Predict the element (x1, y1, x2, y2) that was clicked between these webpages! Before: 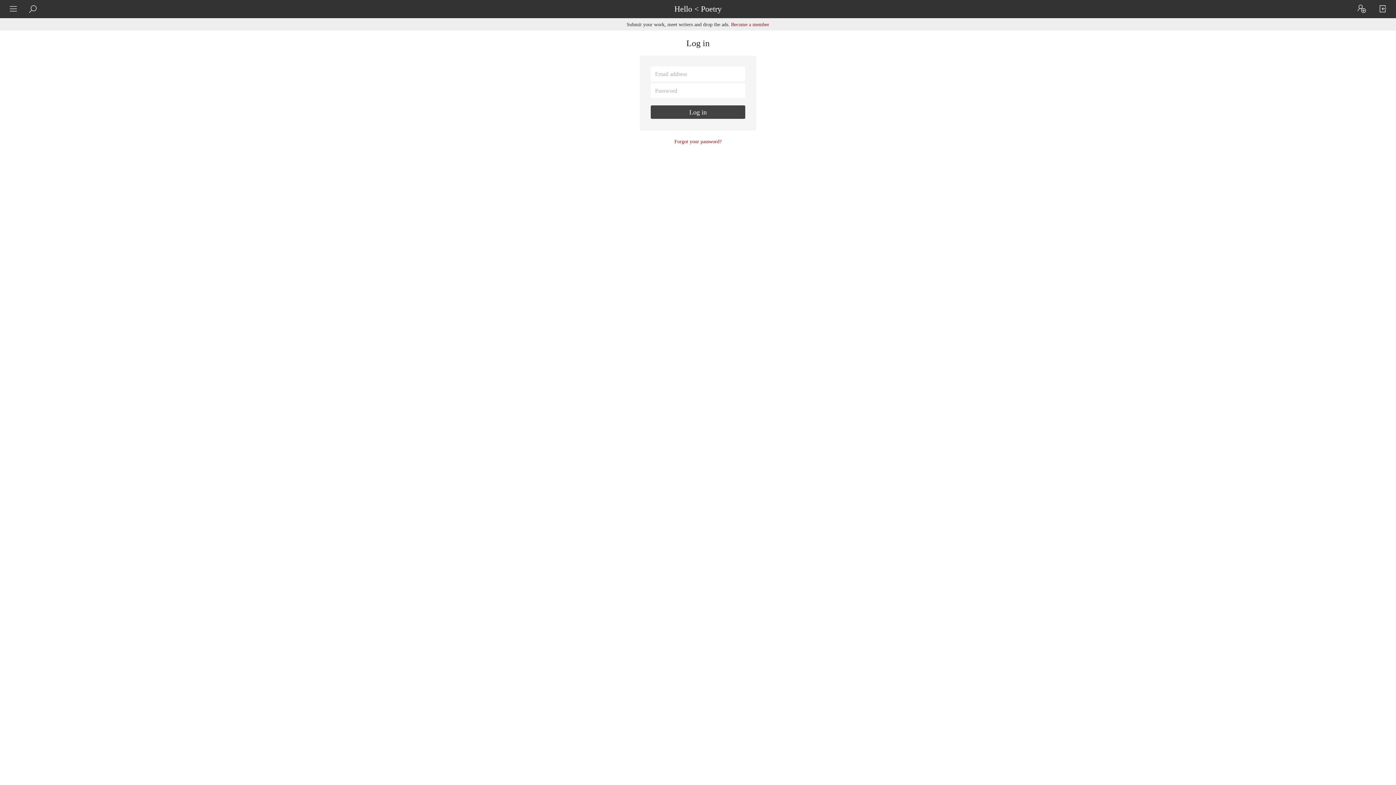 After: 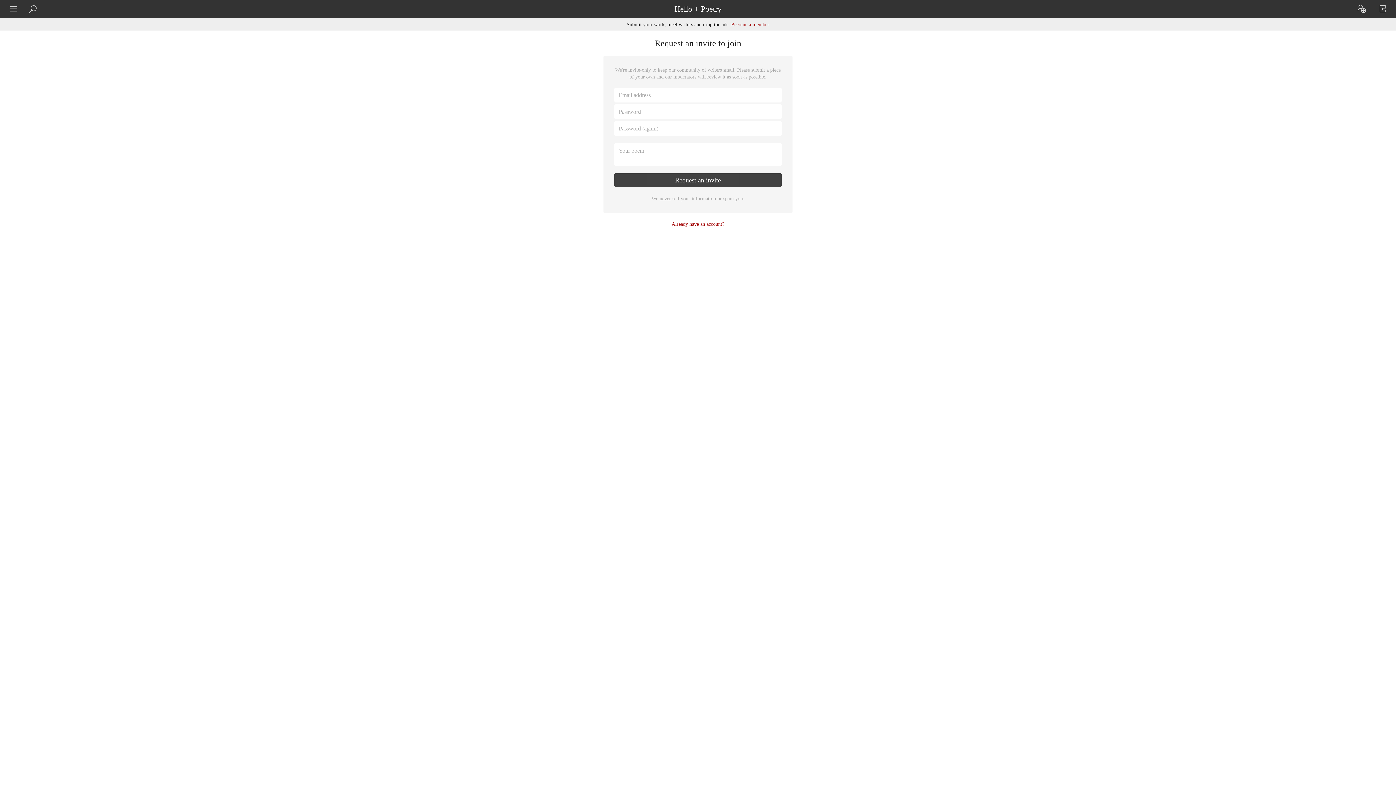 Action: bbox: (1352, 0, 1371, 18)